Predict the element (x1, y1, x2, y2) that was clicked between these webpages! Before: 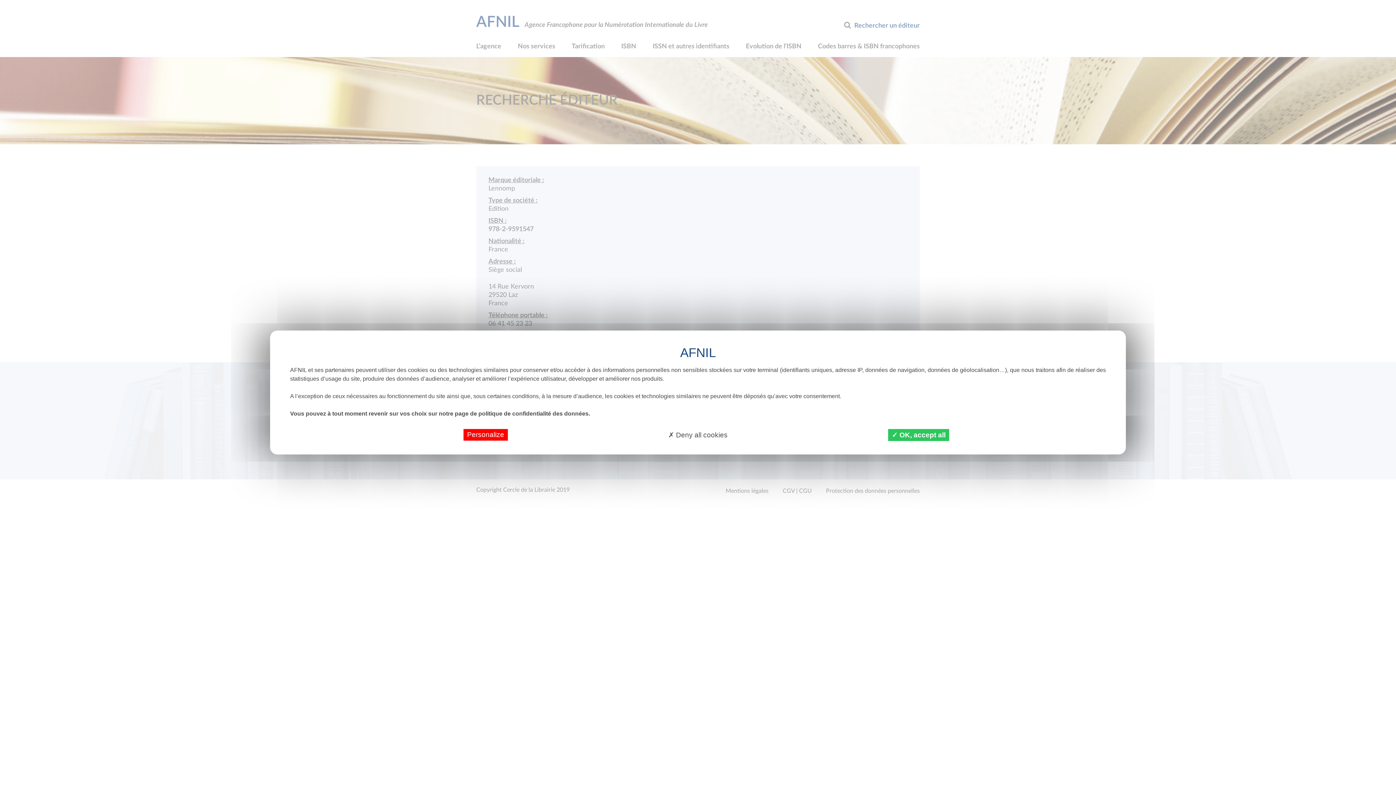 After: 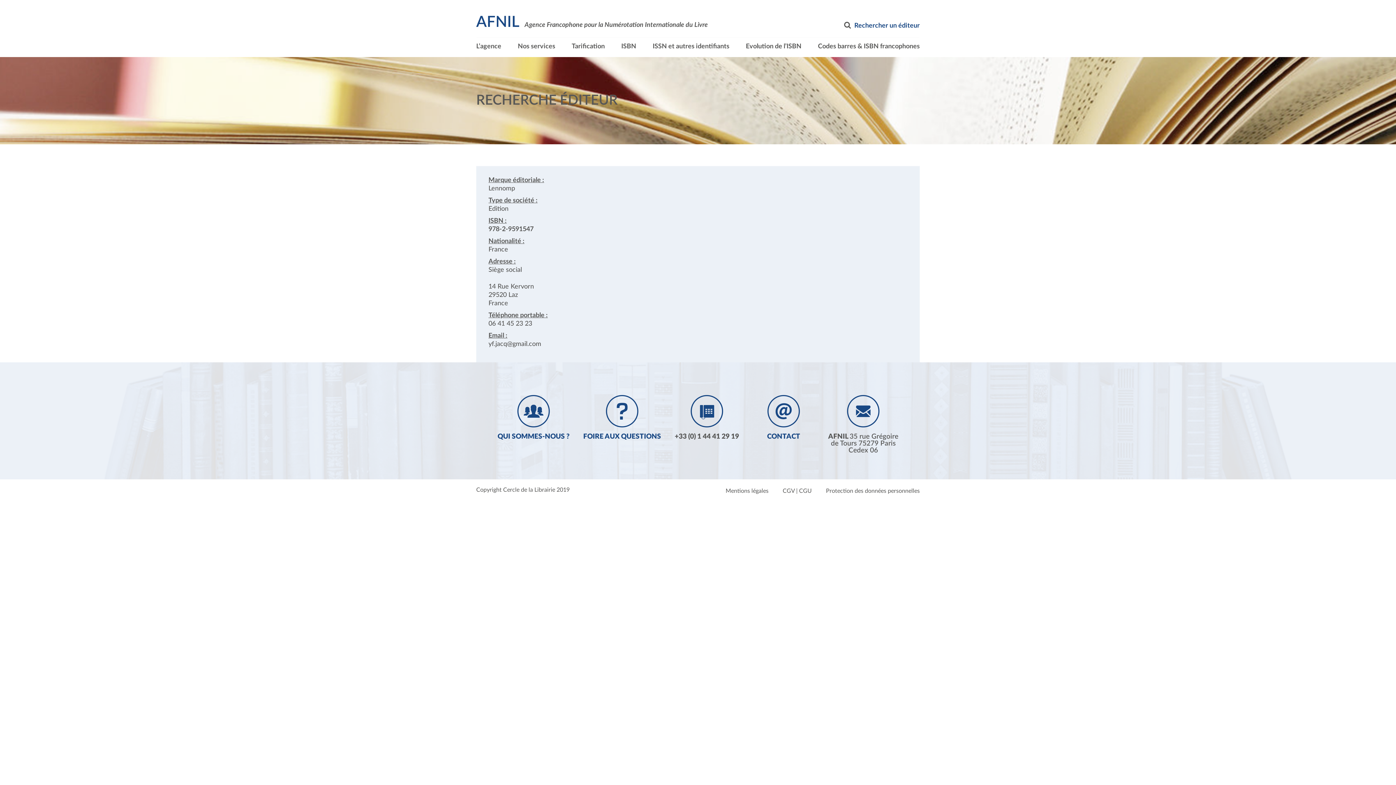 Action: label:  Deny all cookies bbox: (664, 429, 731, 441)